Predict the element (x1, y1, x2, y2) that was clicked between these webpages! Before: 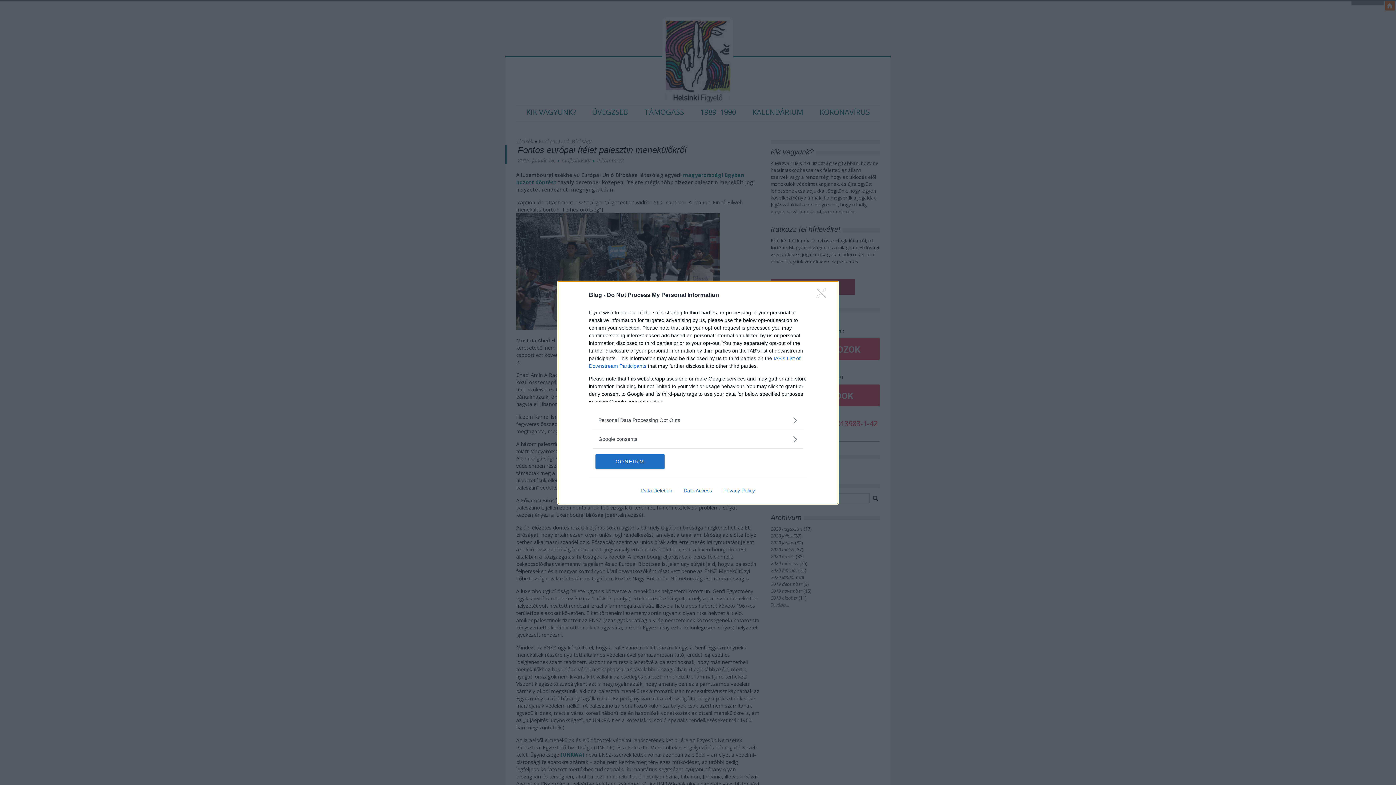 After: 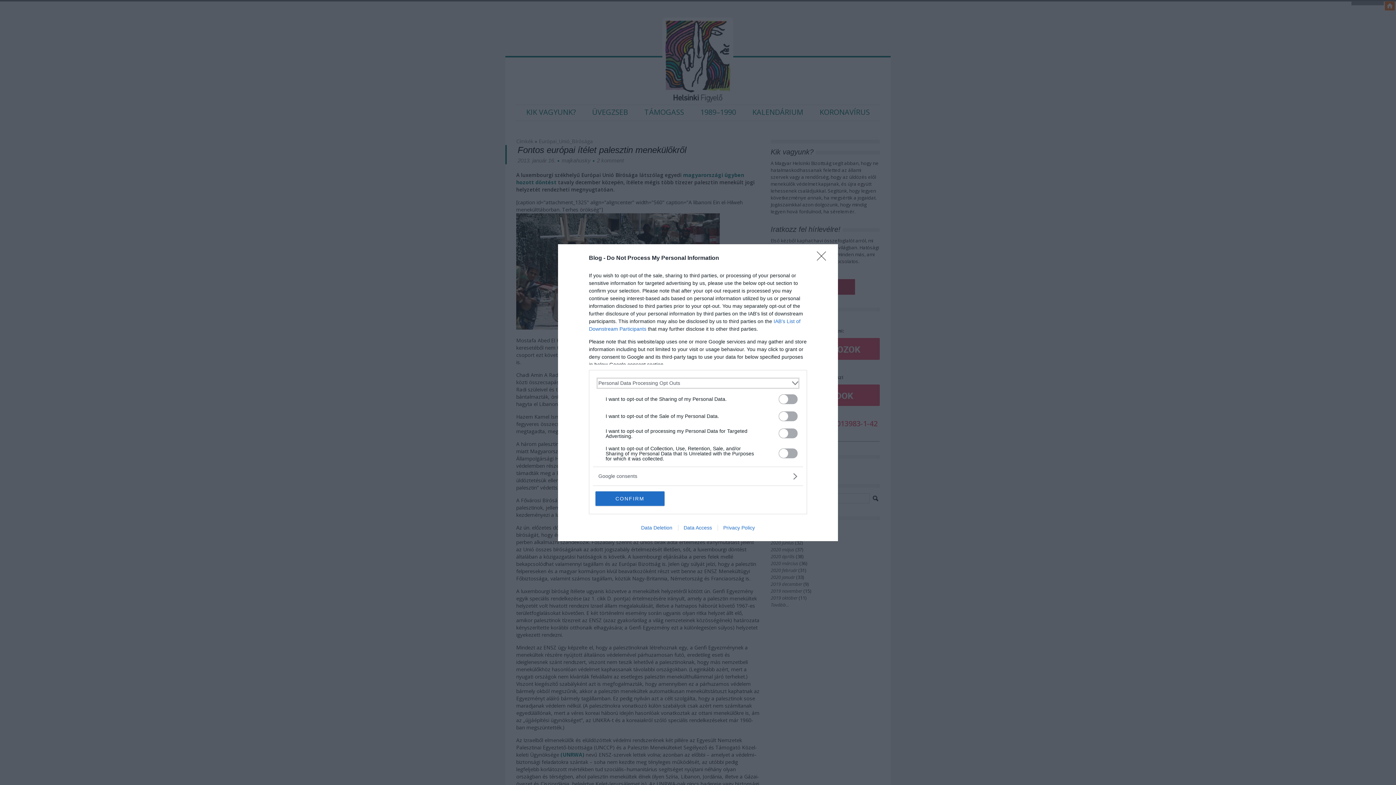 Action: label: Opt-Outs bbox: (598, 416, 797, 424)